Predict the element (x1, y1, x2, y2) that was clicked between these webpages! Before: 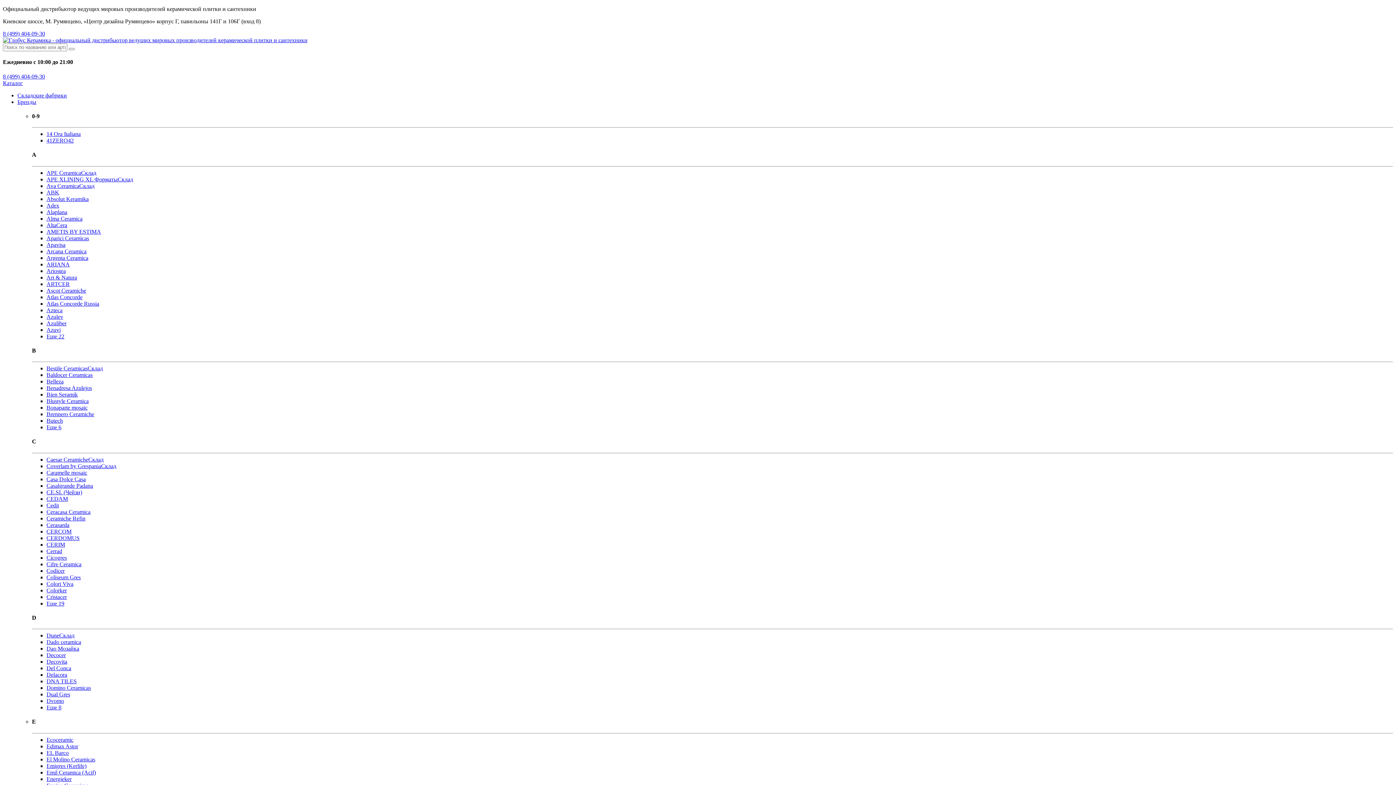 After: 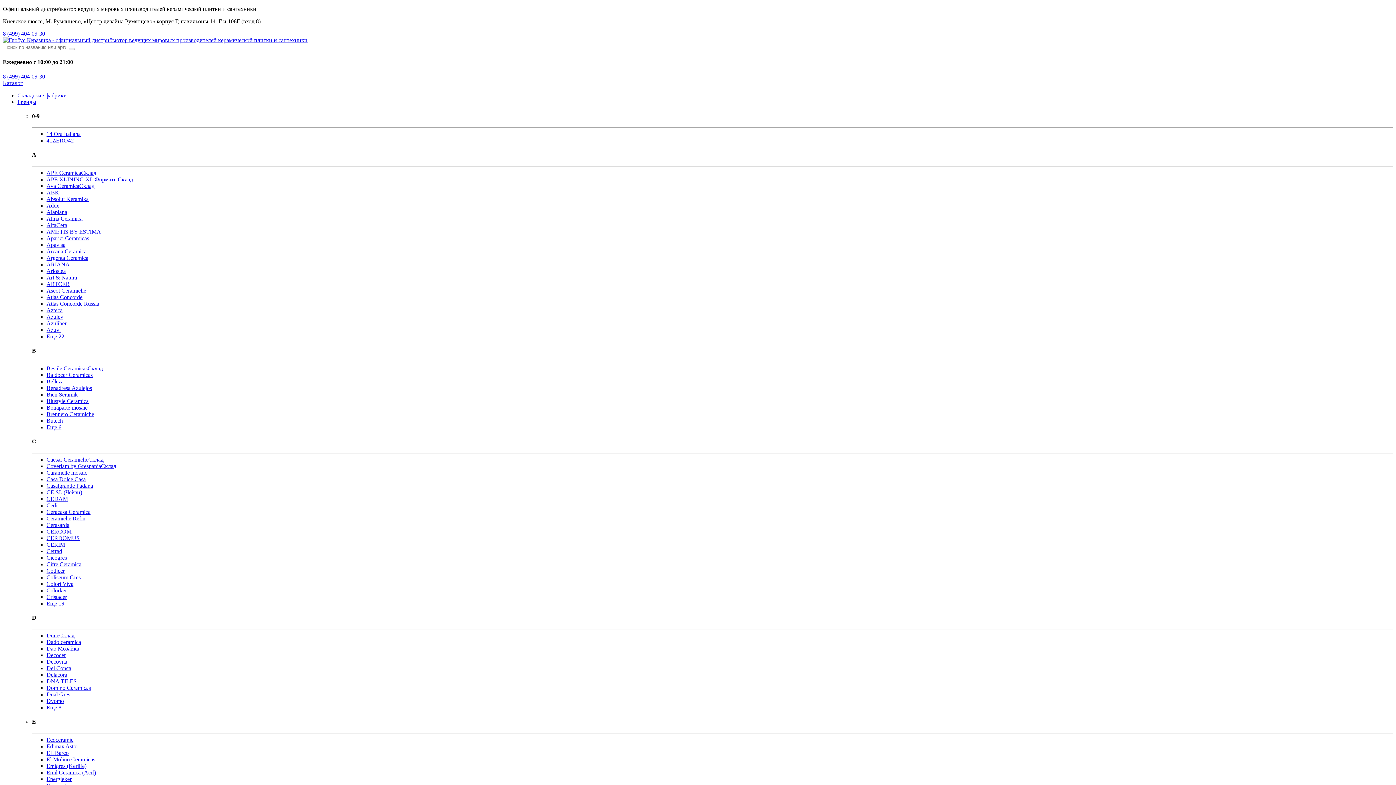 Action: label: Bonaparte mosaic bbox: (46, 404, 87, 410)